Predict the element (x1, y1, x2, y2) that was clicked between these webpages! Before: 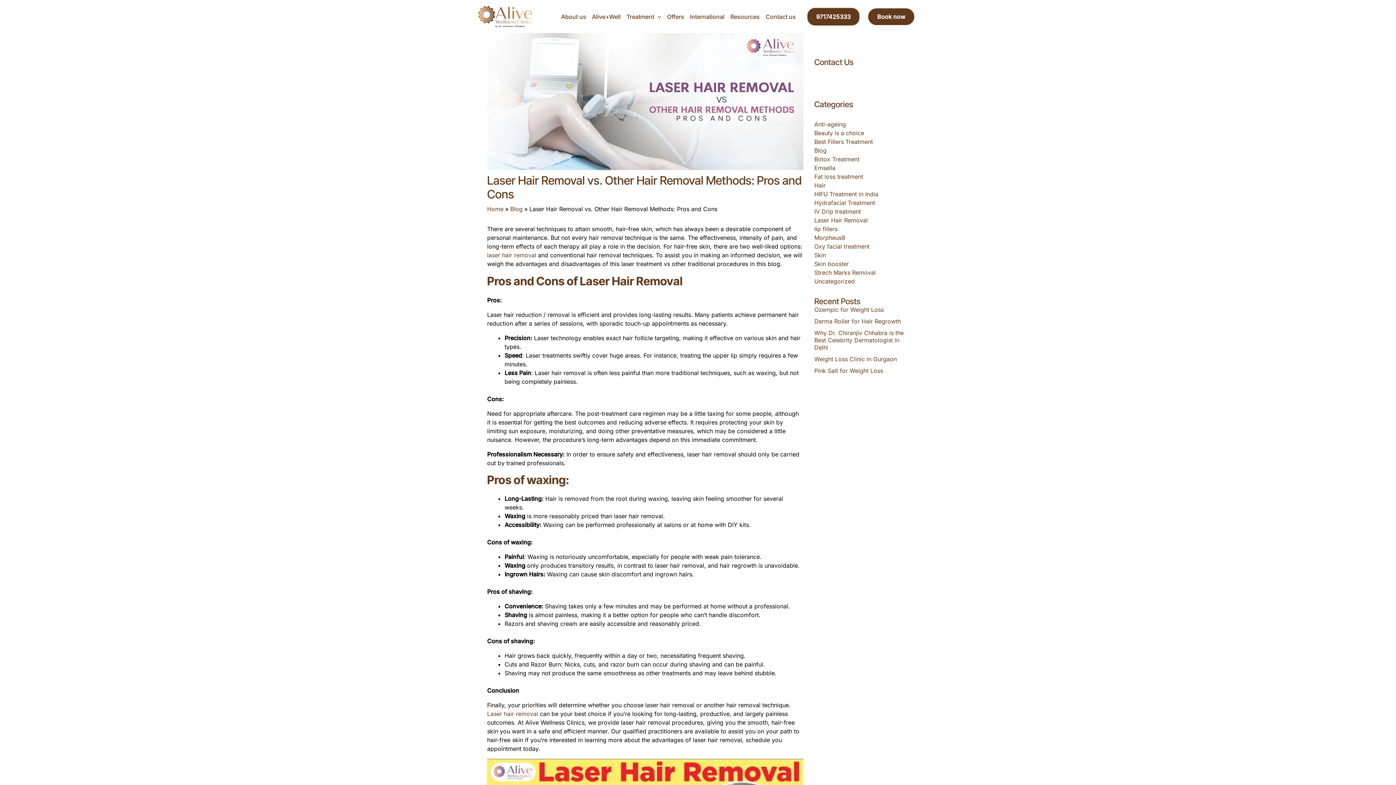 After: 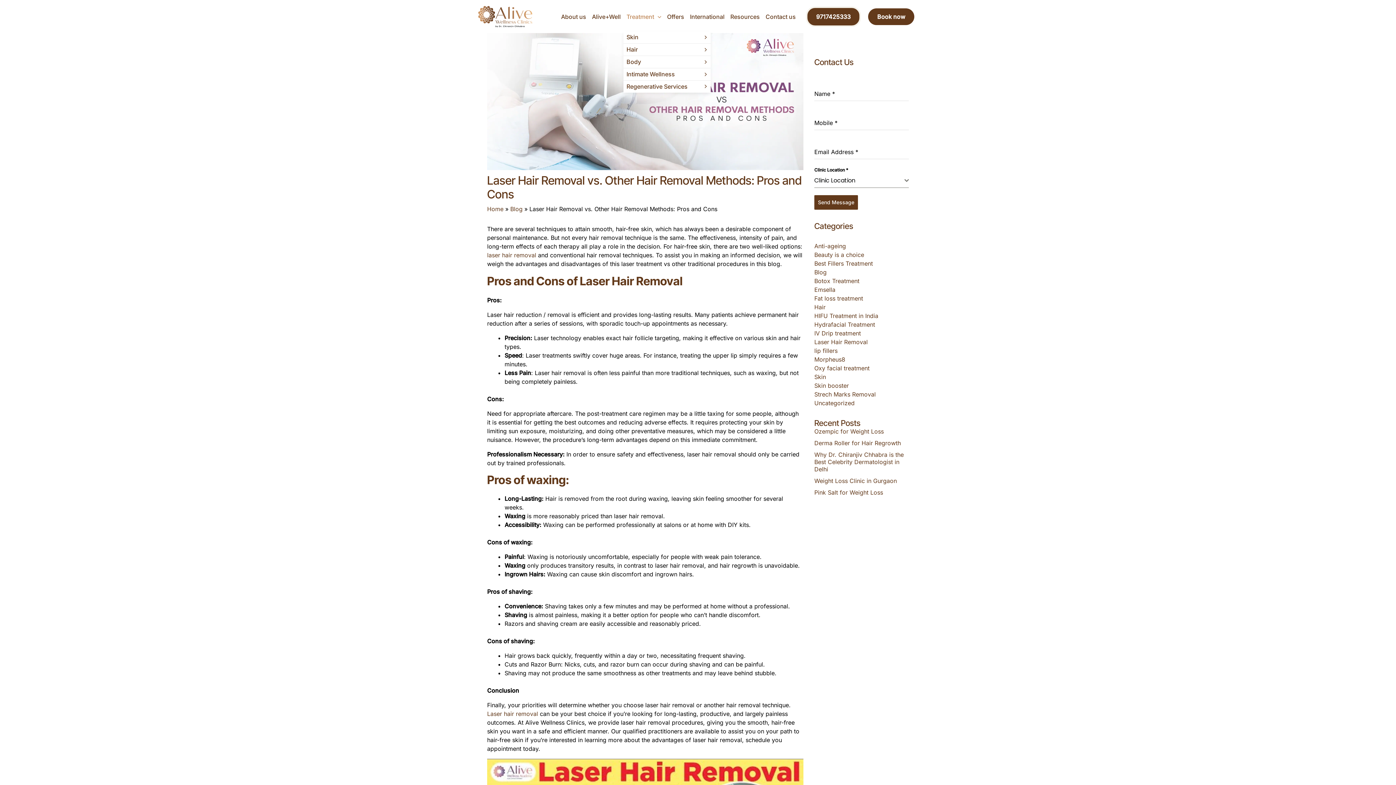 Action: bbox: (623, 2, 664, 31) label: Treatment